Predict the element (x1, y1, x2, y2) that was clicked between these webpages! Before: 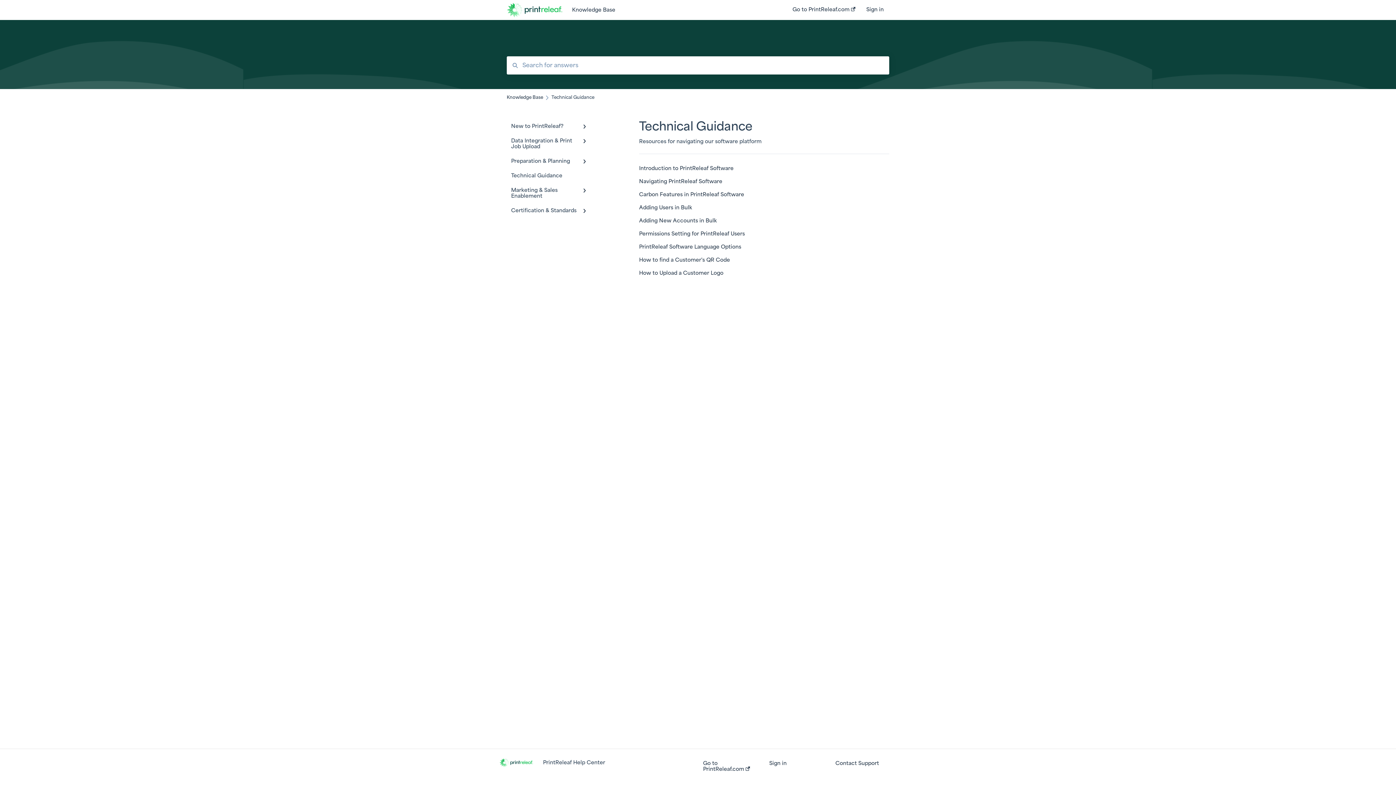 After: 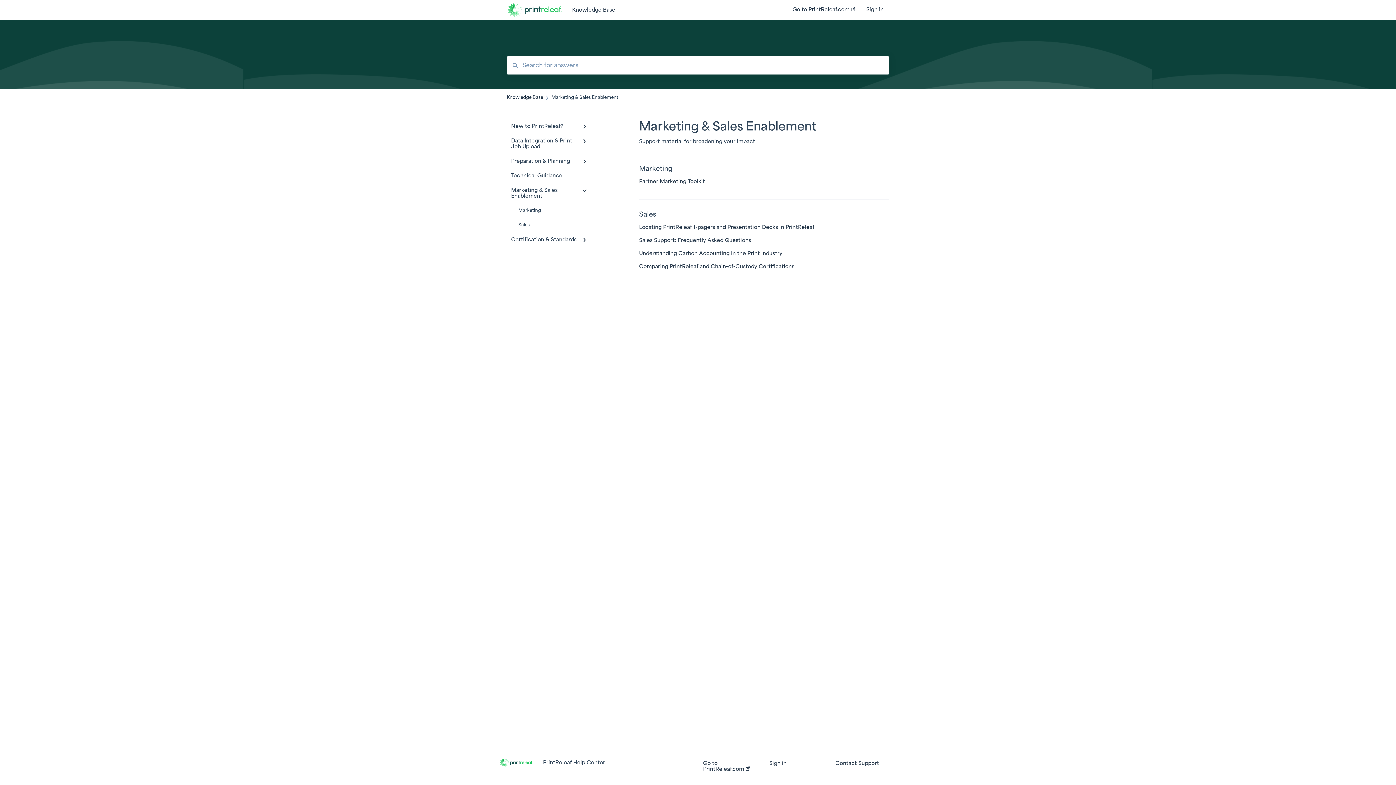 Action: bbox: (506, 183, 594, 203) label: Marketing & Sales Enablement